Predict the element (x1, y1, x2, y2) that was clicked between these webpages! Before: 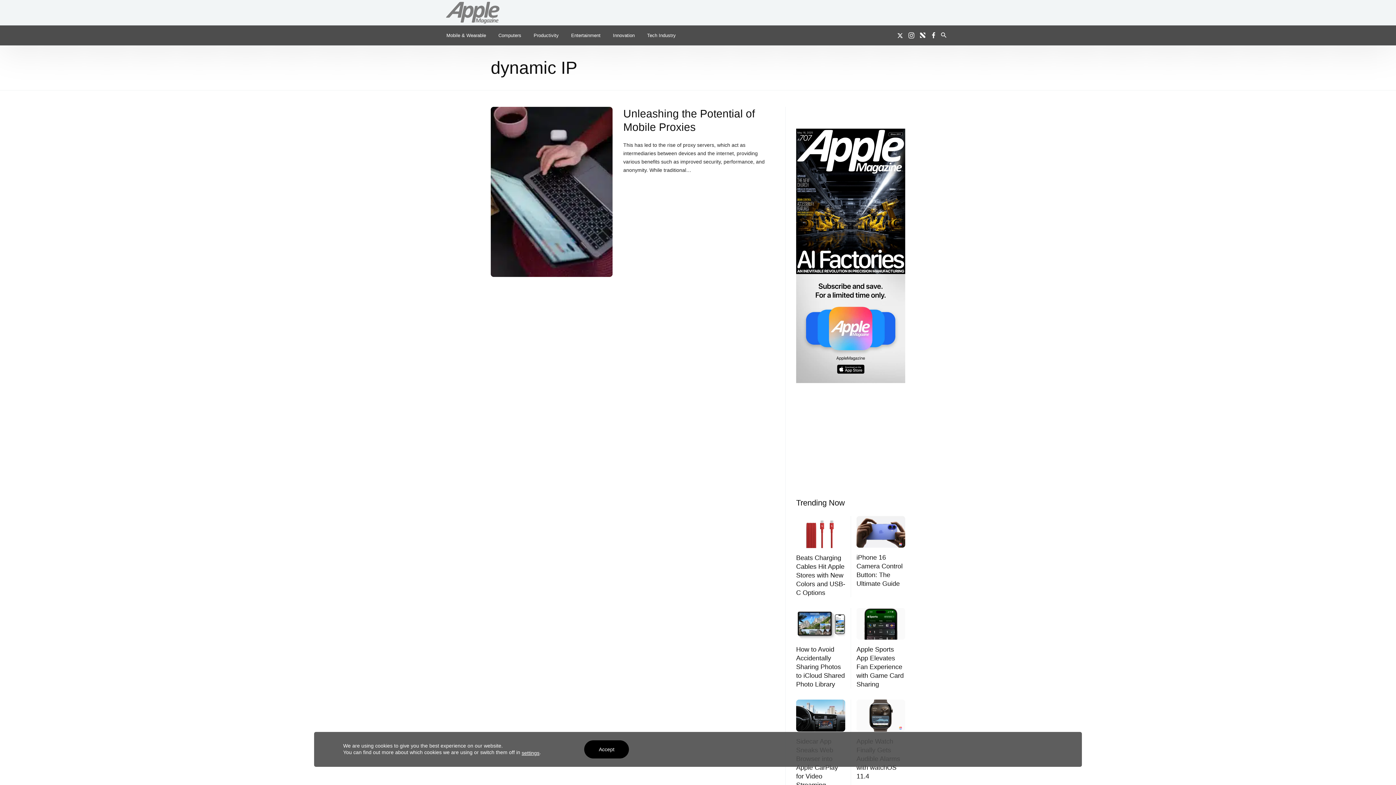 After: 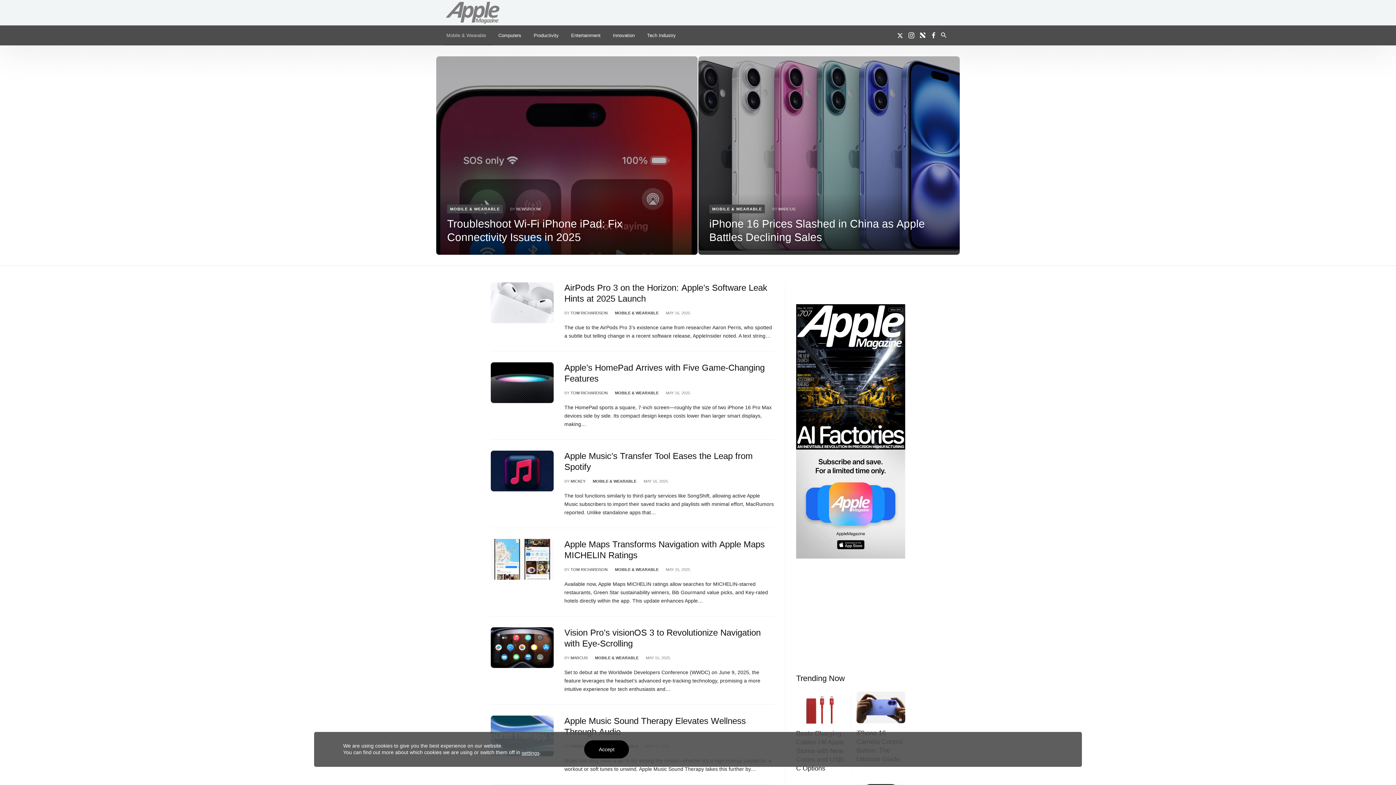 Action: label: Mobile & Wearable bbox: (441, 25, 488, 45)